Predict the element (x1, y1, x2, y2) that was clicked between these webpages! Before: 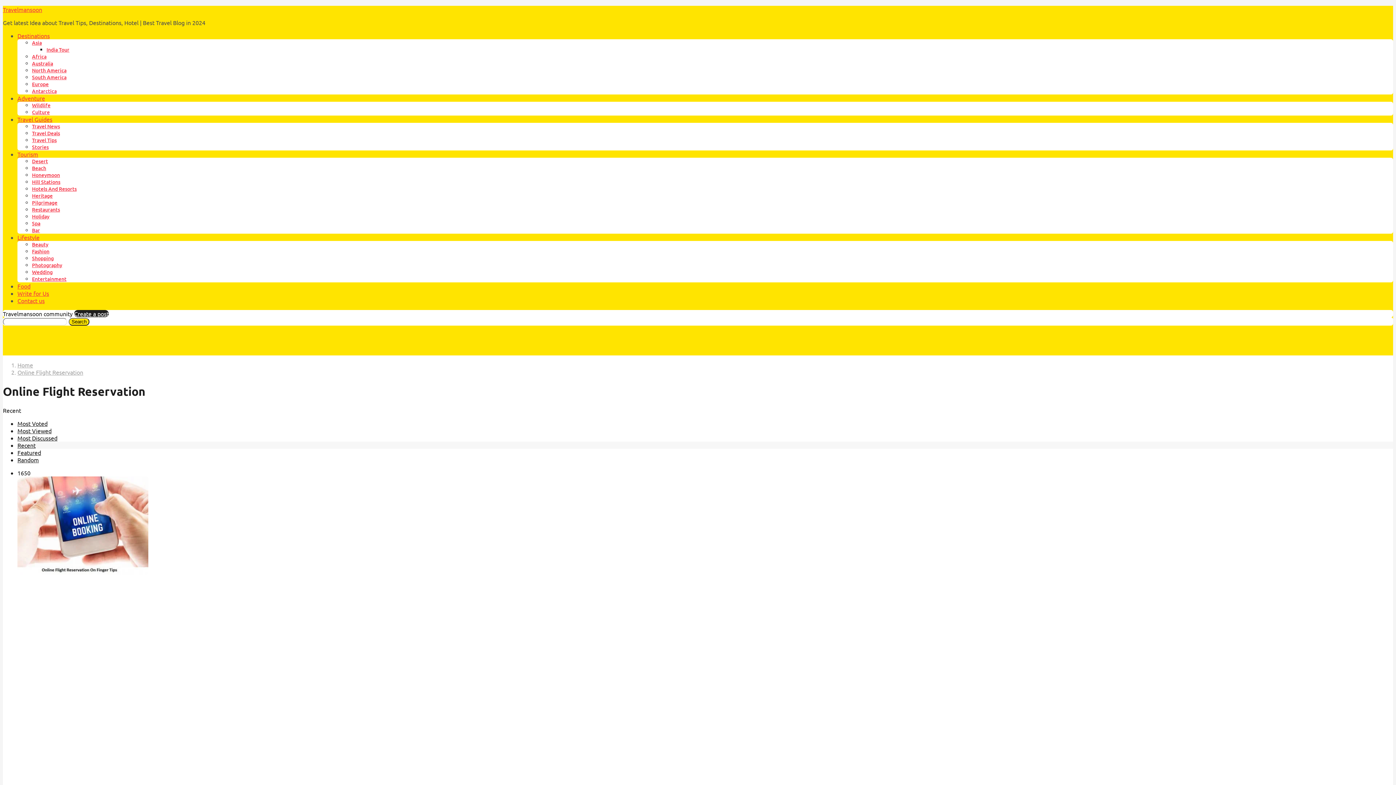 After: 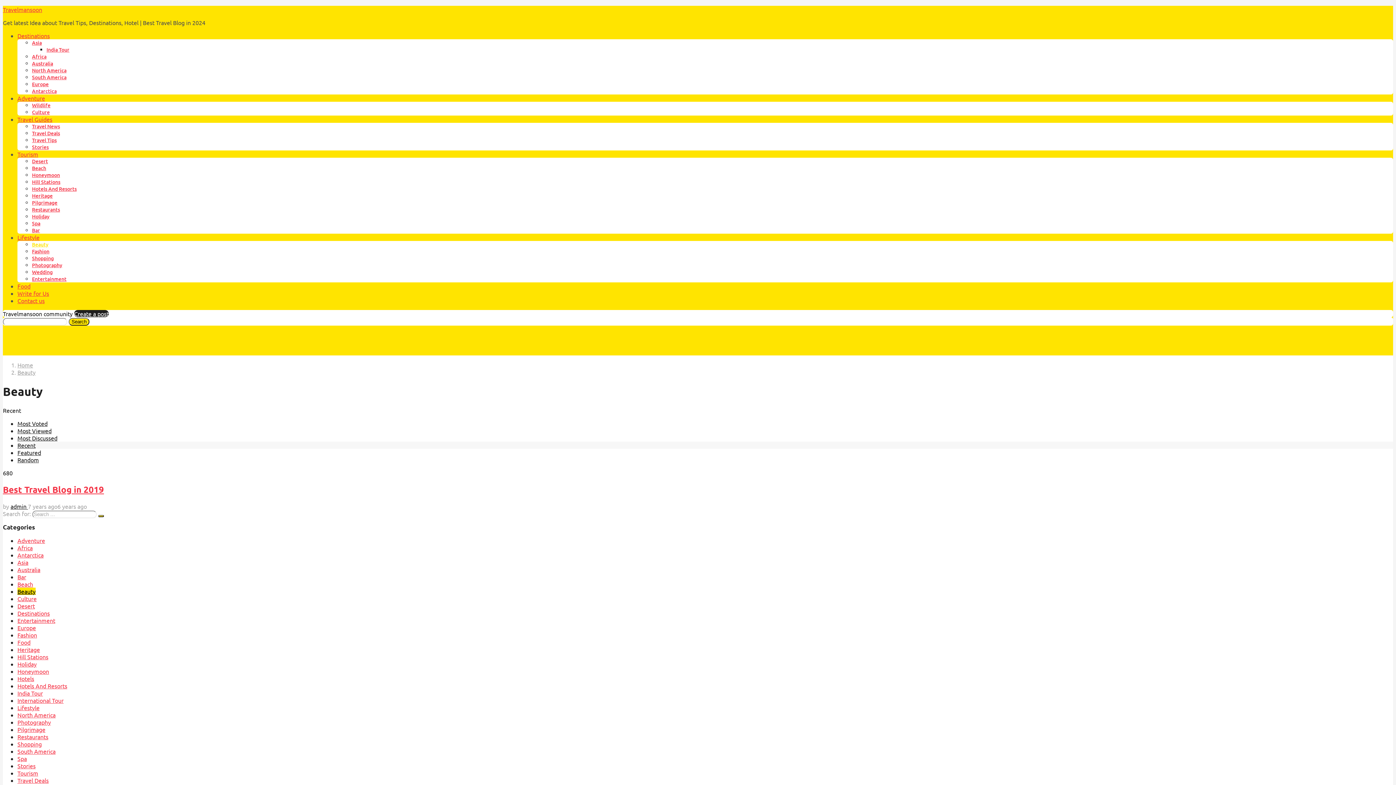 Action: label: Beauty bbox: (32, 241, 48, 248)